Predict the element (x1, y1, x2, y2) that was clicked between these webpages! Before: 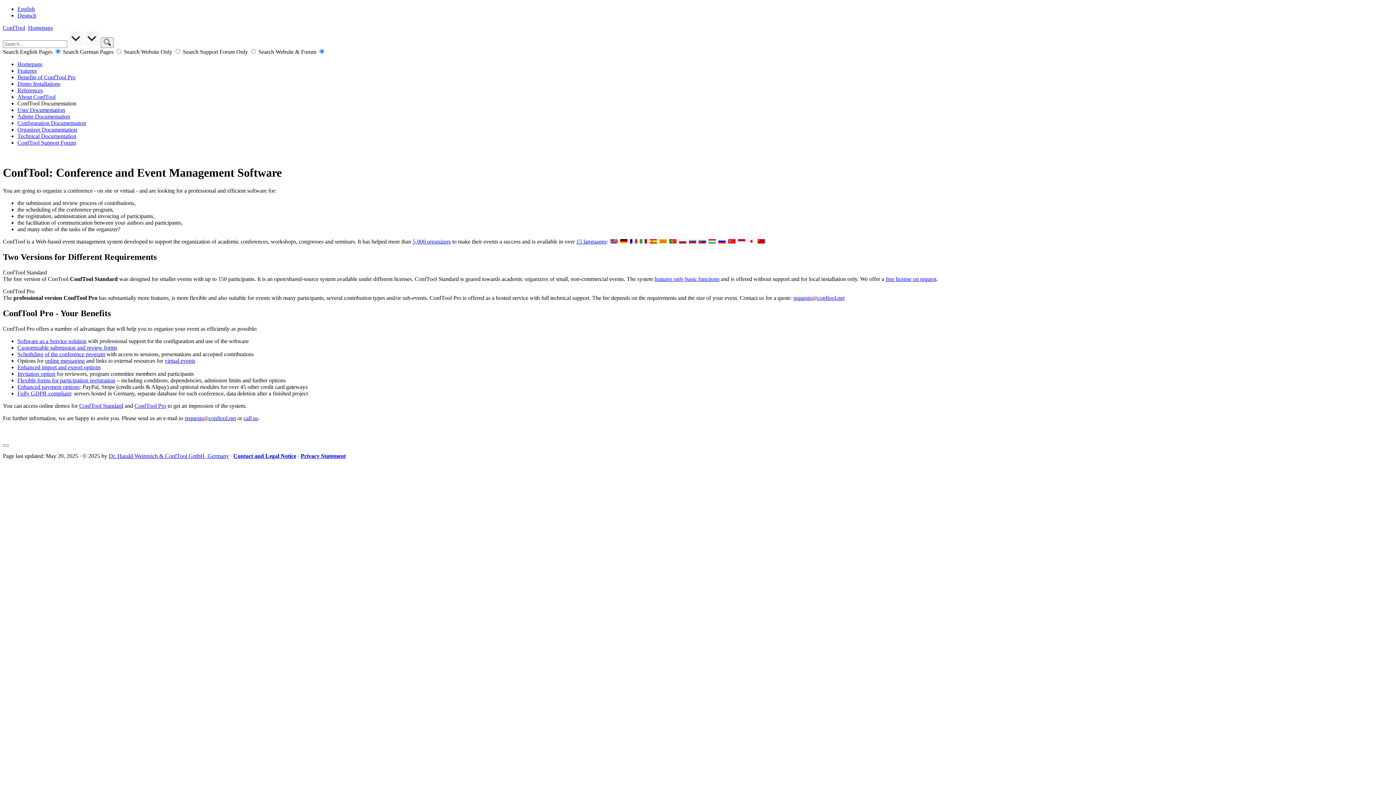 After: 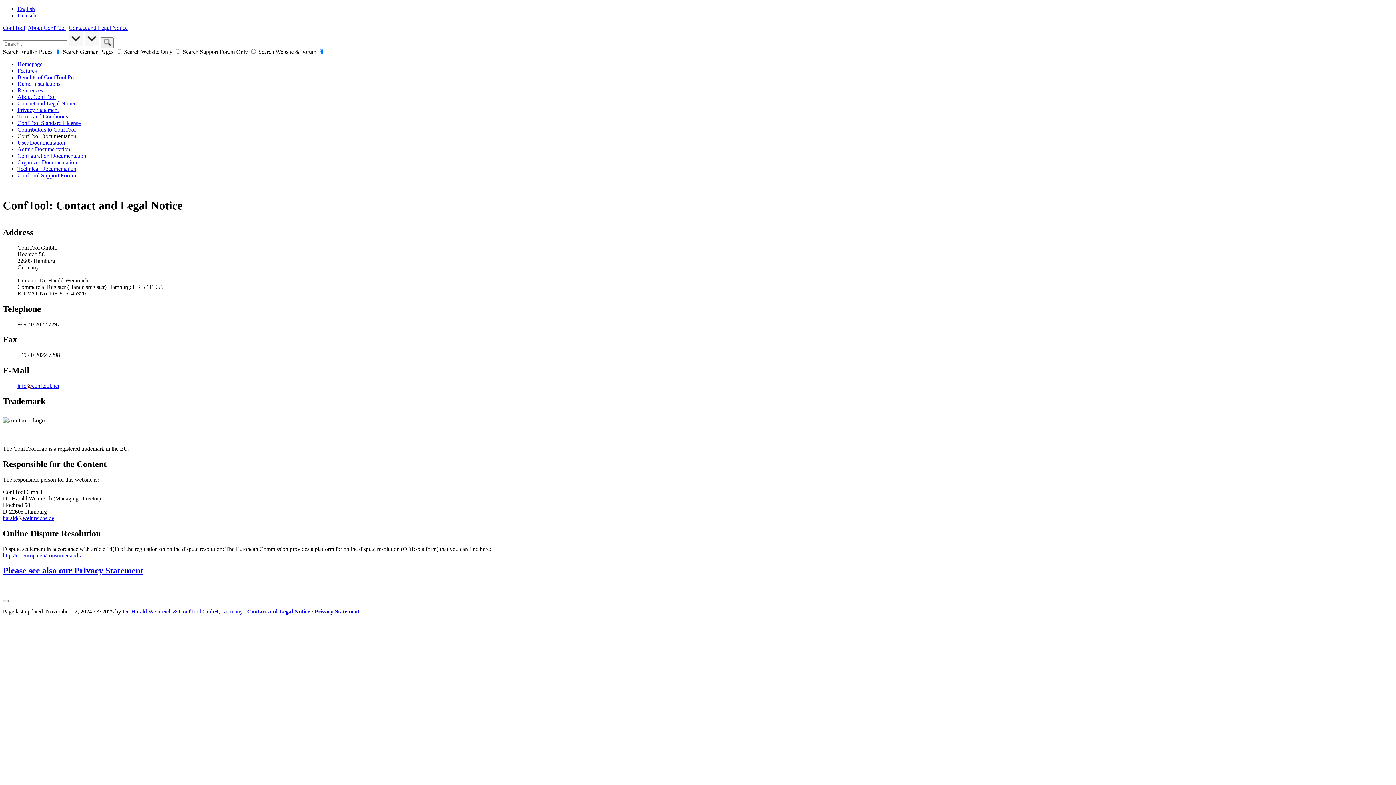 Action: bbox: (233, 452, 296, 459) label: Contact and Legal Notice